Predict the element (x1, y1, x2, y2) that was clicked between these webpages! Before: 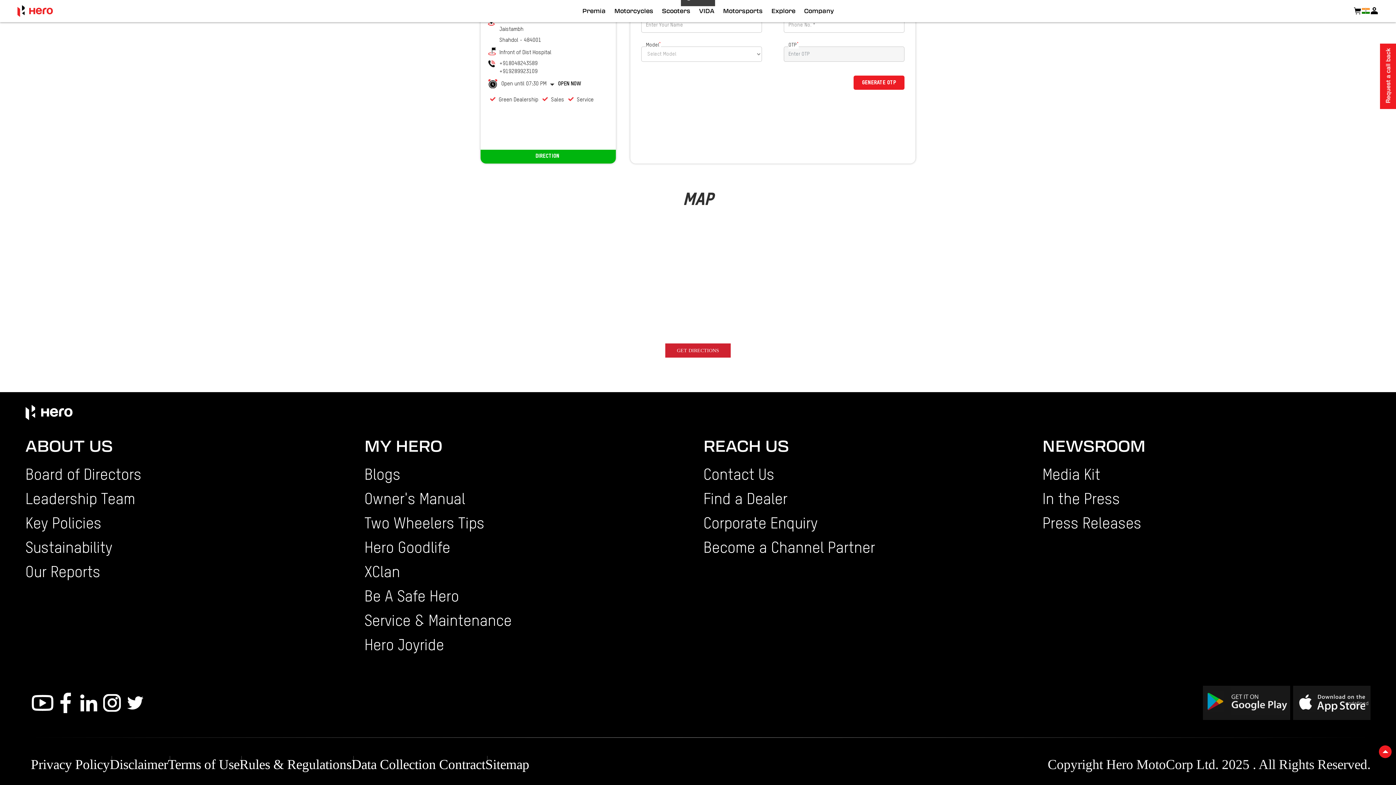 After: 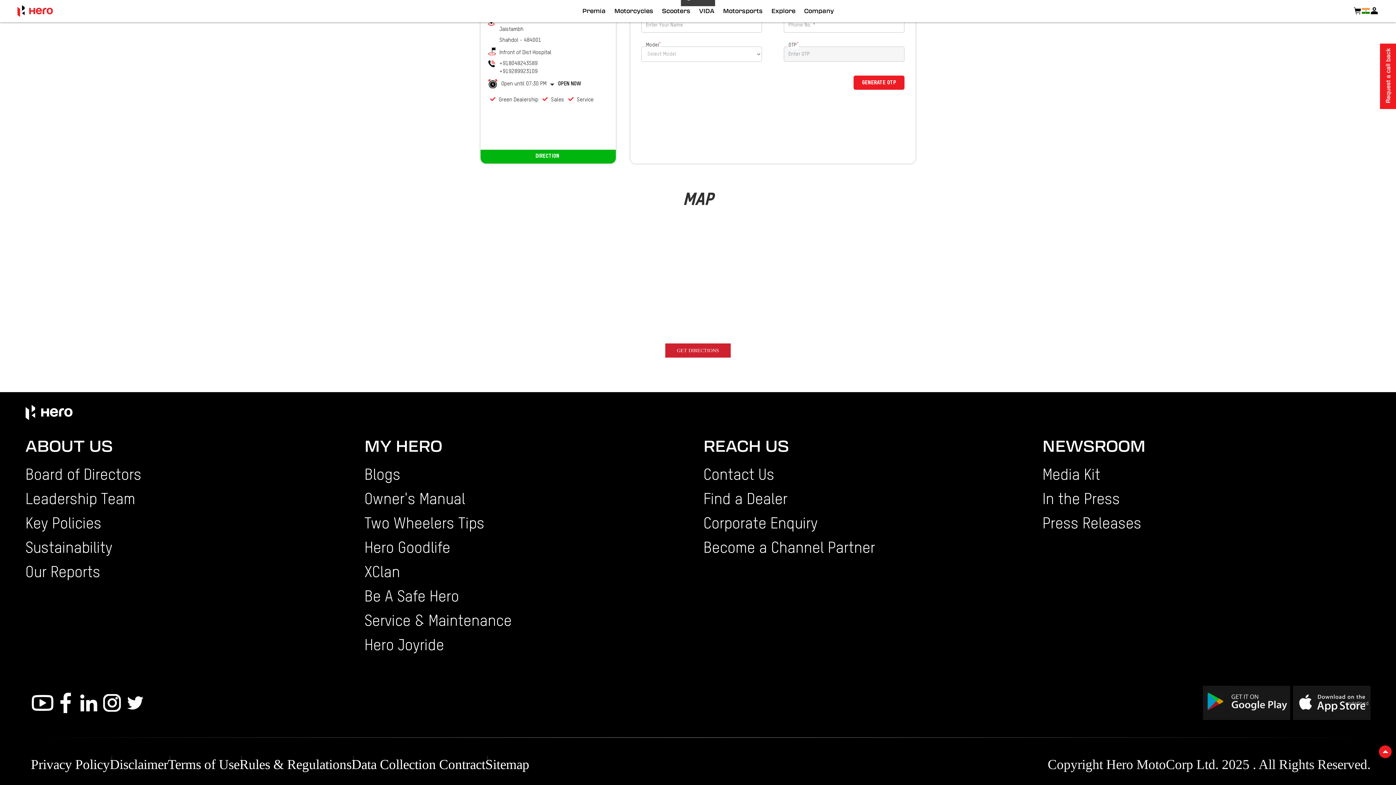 Action: label: DIRECTION bbox: (480, 149, 616, 163)